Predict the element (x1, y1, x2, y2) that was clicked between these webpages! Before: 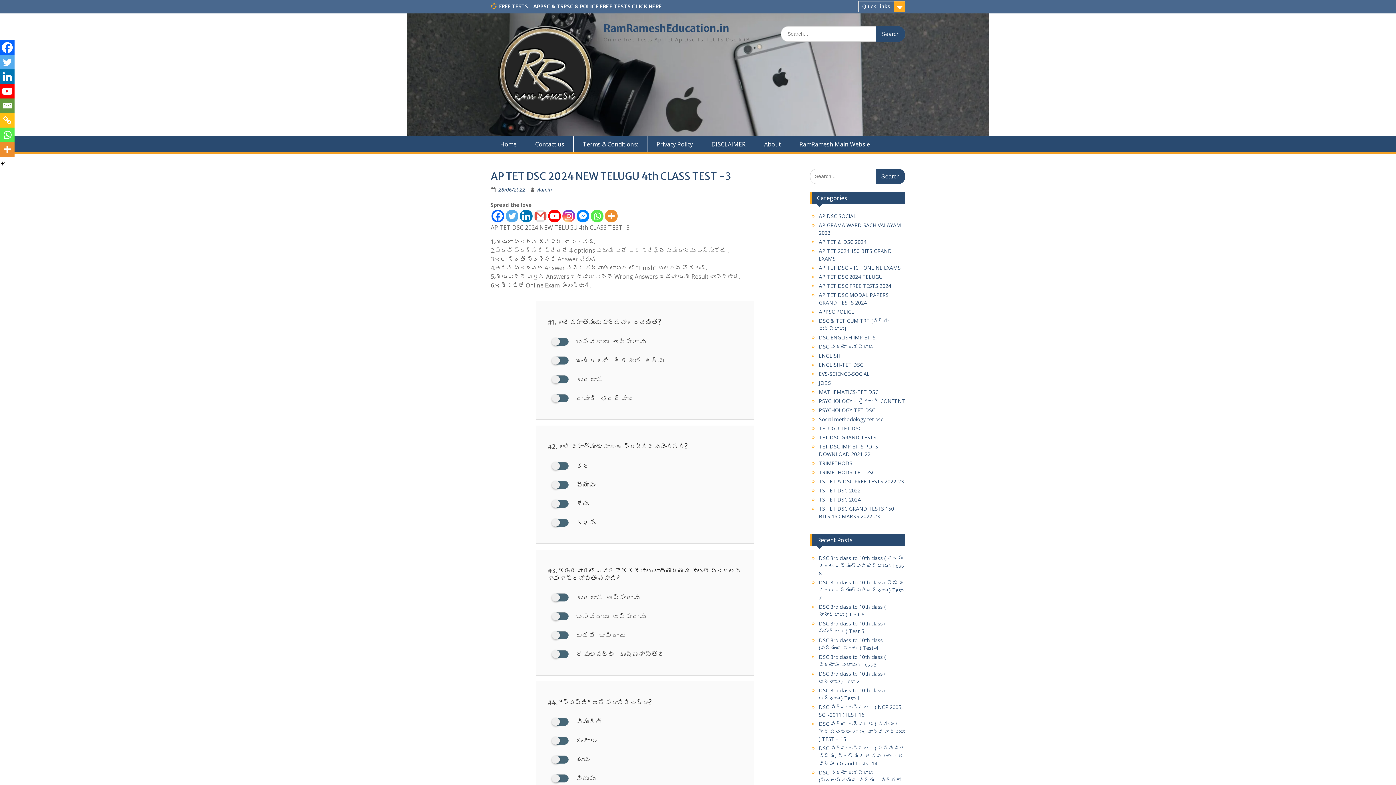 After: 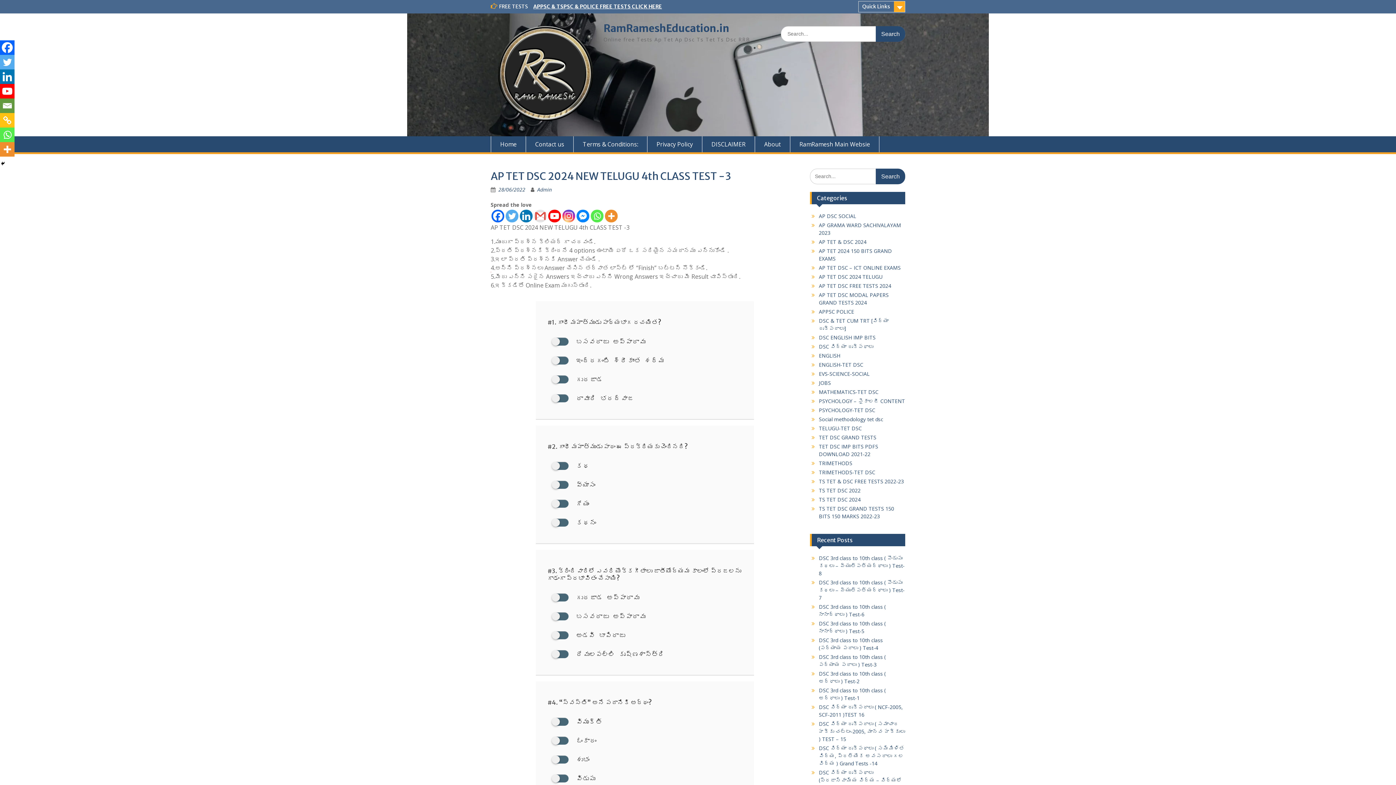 Action: label: 28/06/2022 bbox: (498, 186, 525, 192)